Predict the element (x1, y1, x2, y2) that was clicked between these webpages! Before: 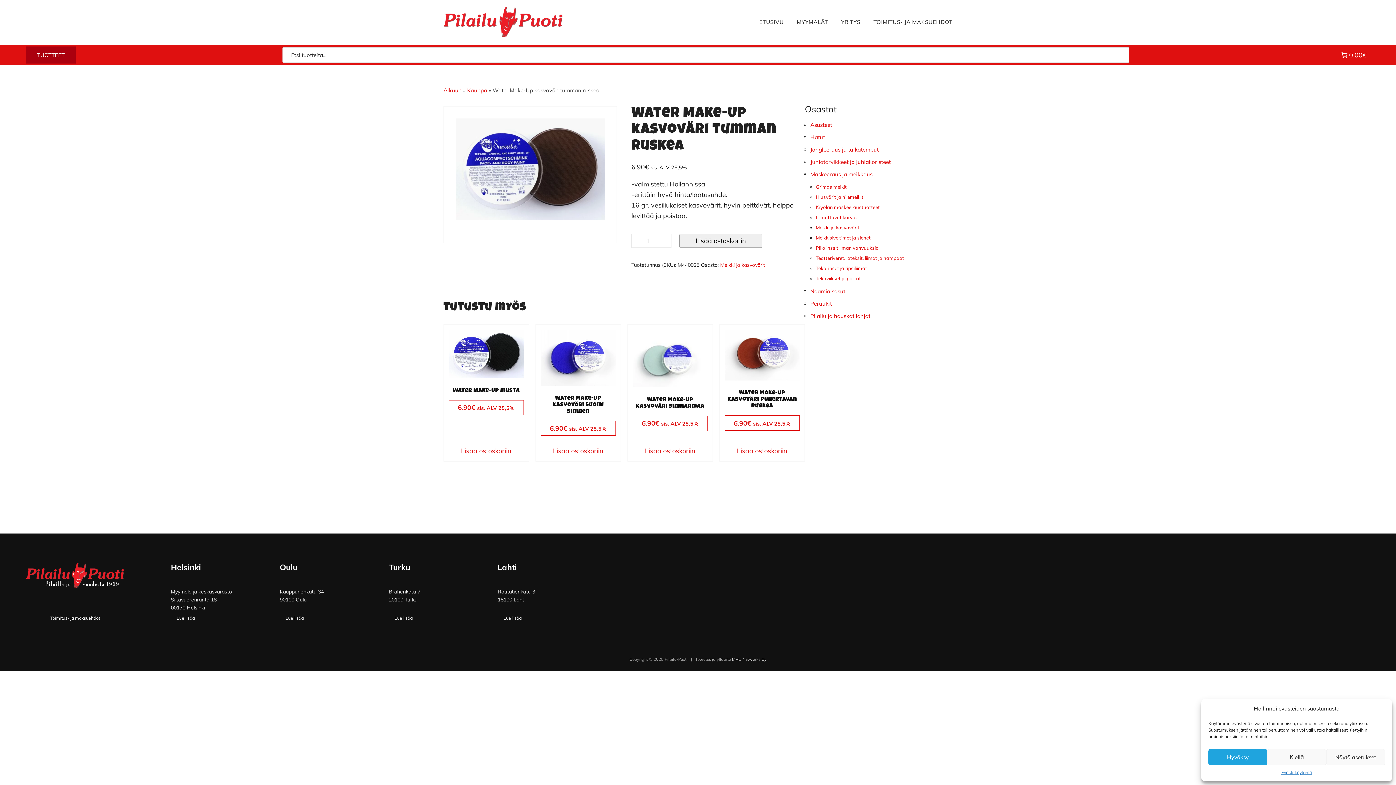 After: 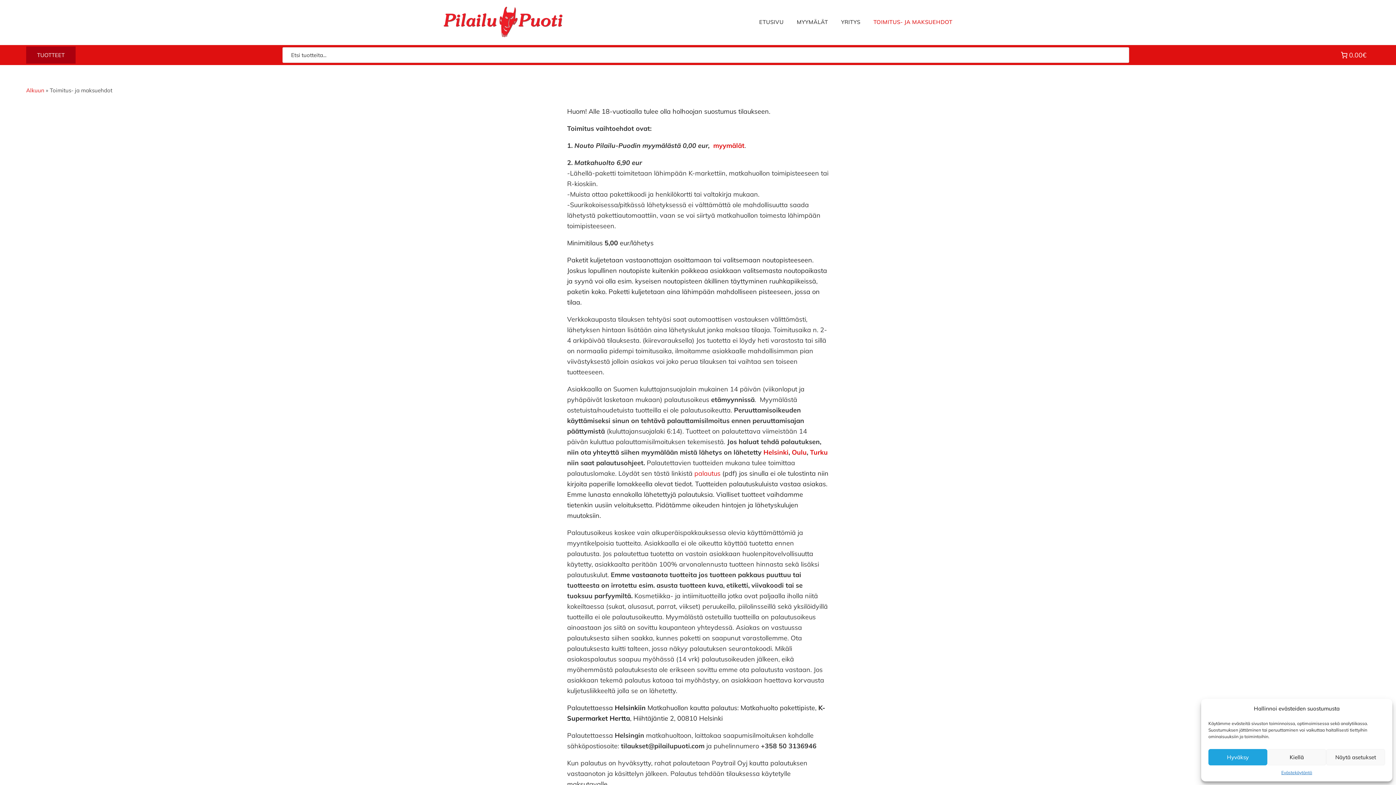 Action: label: TOIMITUS- JA MAKSUEHDOT bbox: (867, 0, 959, 43)